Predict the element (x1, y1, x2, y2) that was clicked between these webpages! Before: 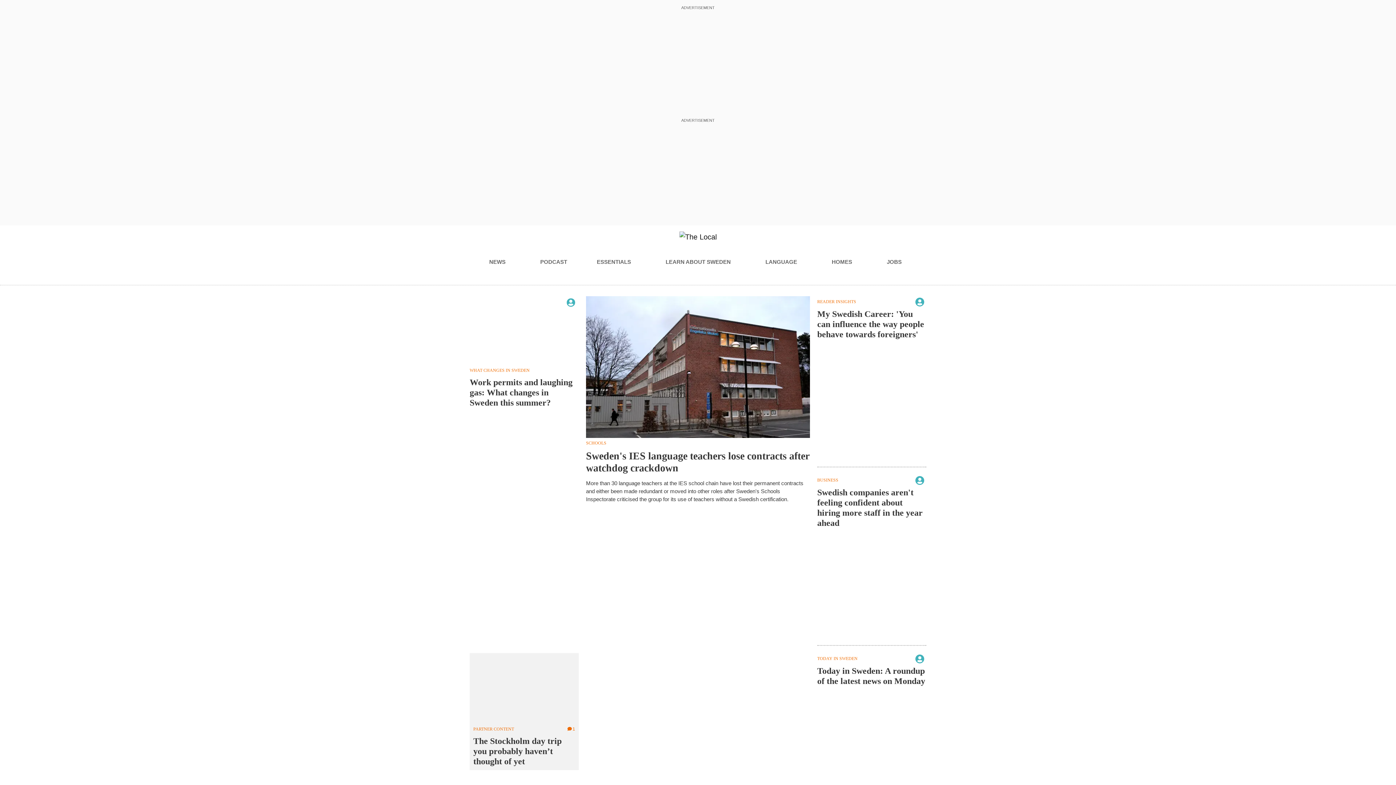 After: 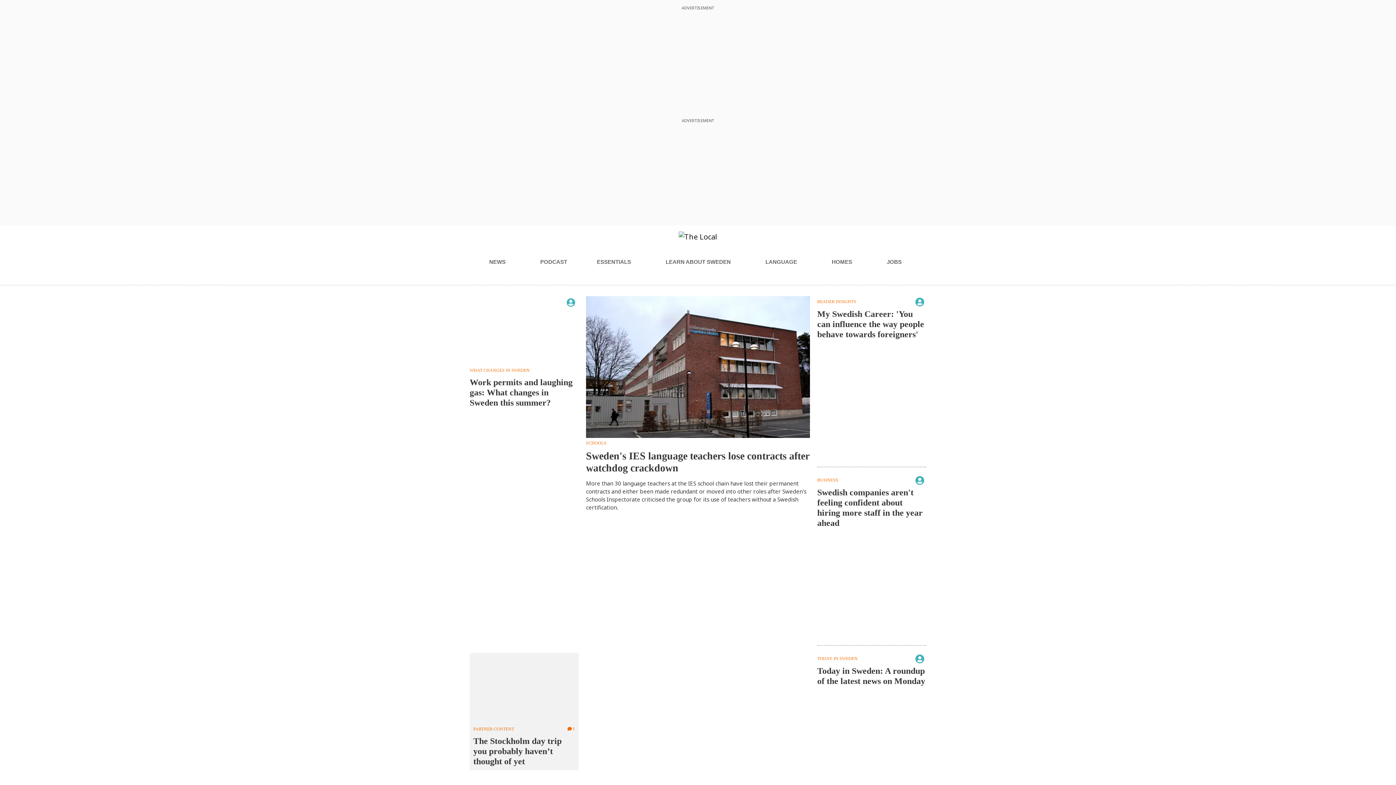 Action: bbox: (831, 255, 857, 269) label: HOMES